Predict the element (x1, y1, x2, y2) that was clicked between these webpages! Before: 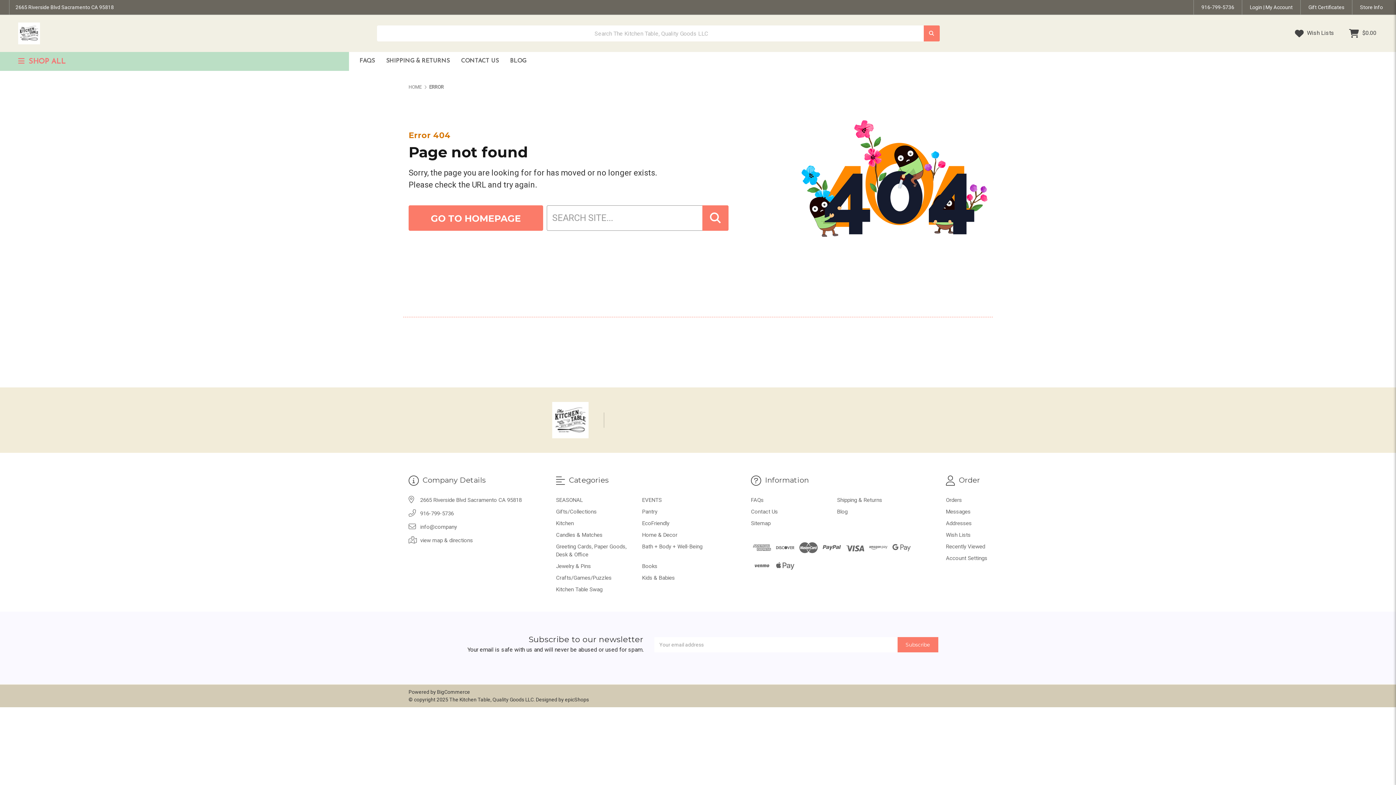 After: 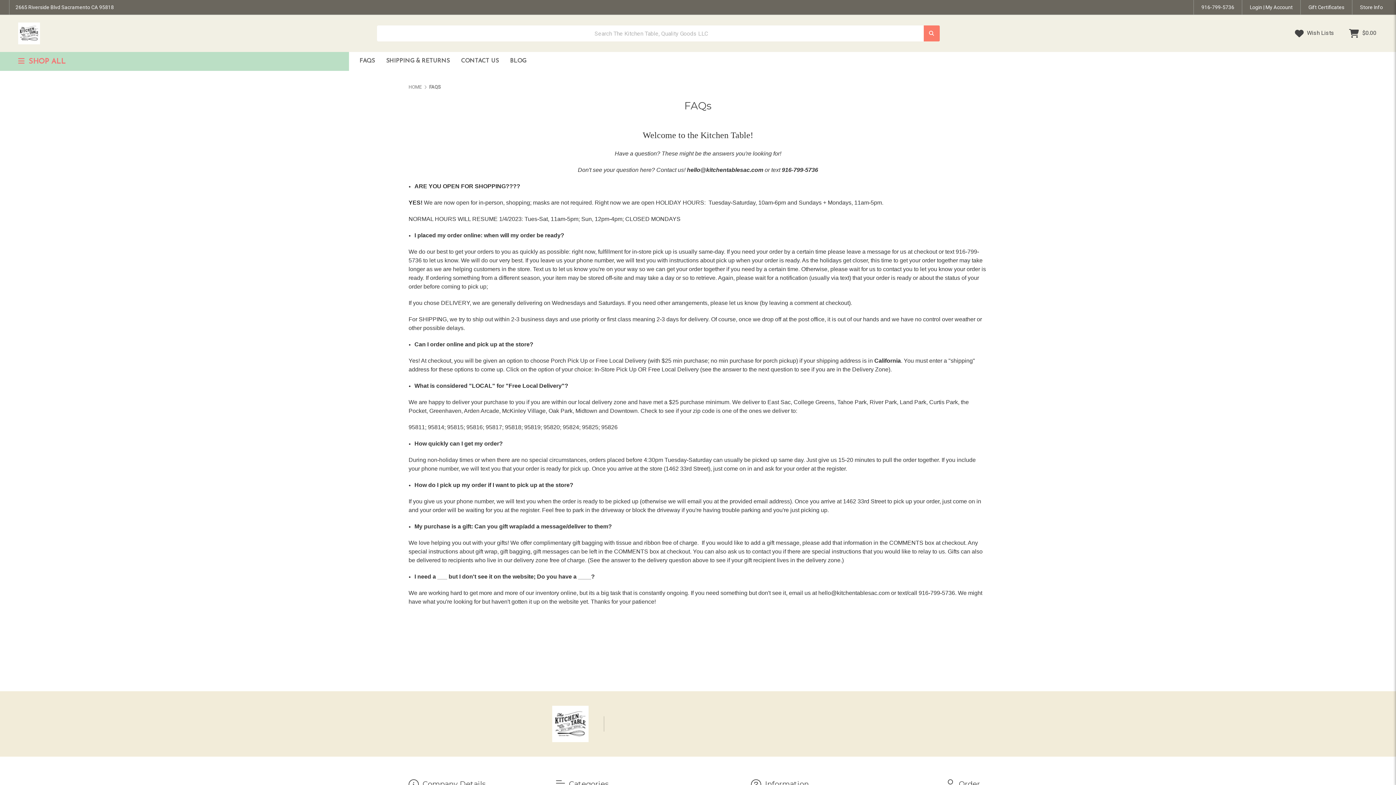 Action: bbox: (751, 496, 763, 503) label: FAQs